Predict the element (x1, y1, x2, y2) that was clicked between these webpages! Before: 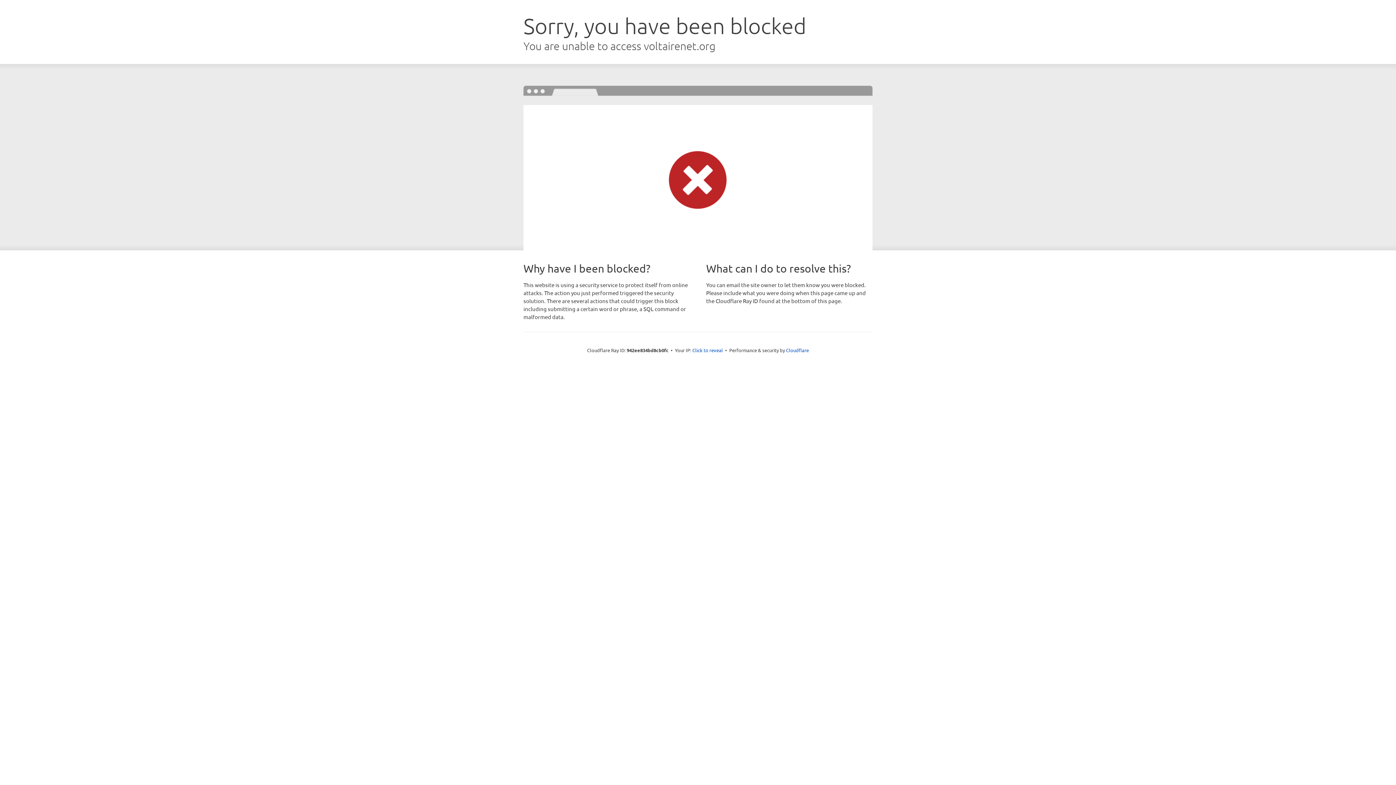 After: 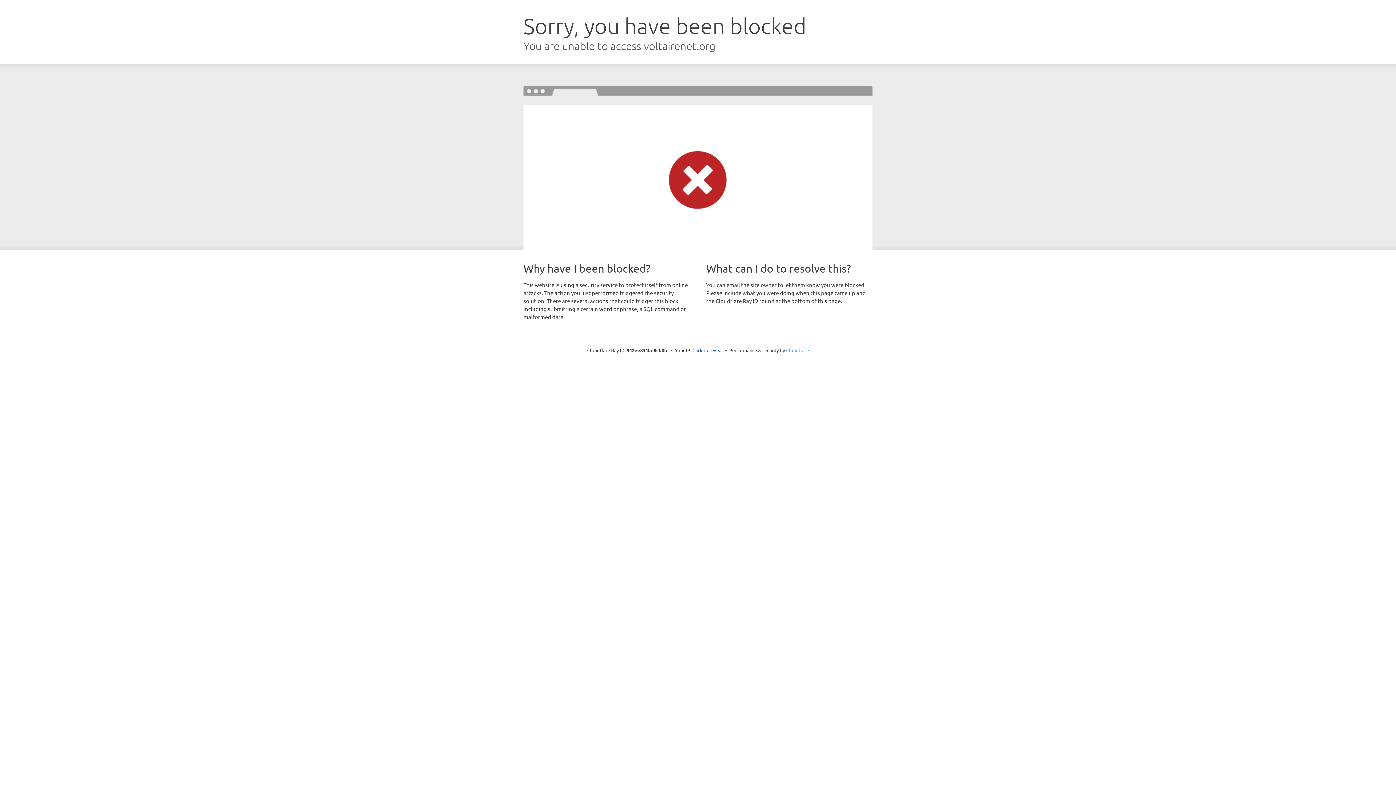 Action: bbox: (786, 347, 809, 353) label: Cloudflare